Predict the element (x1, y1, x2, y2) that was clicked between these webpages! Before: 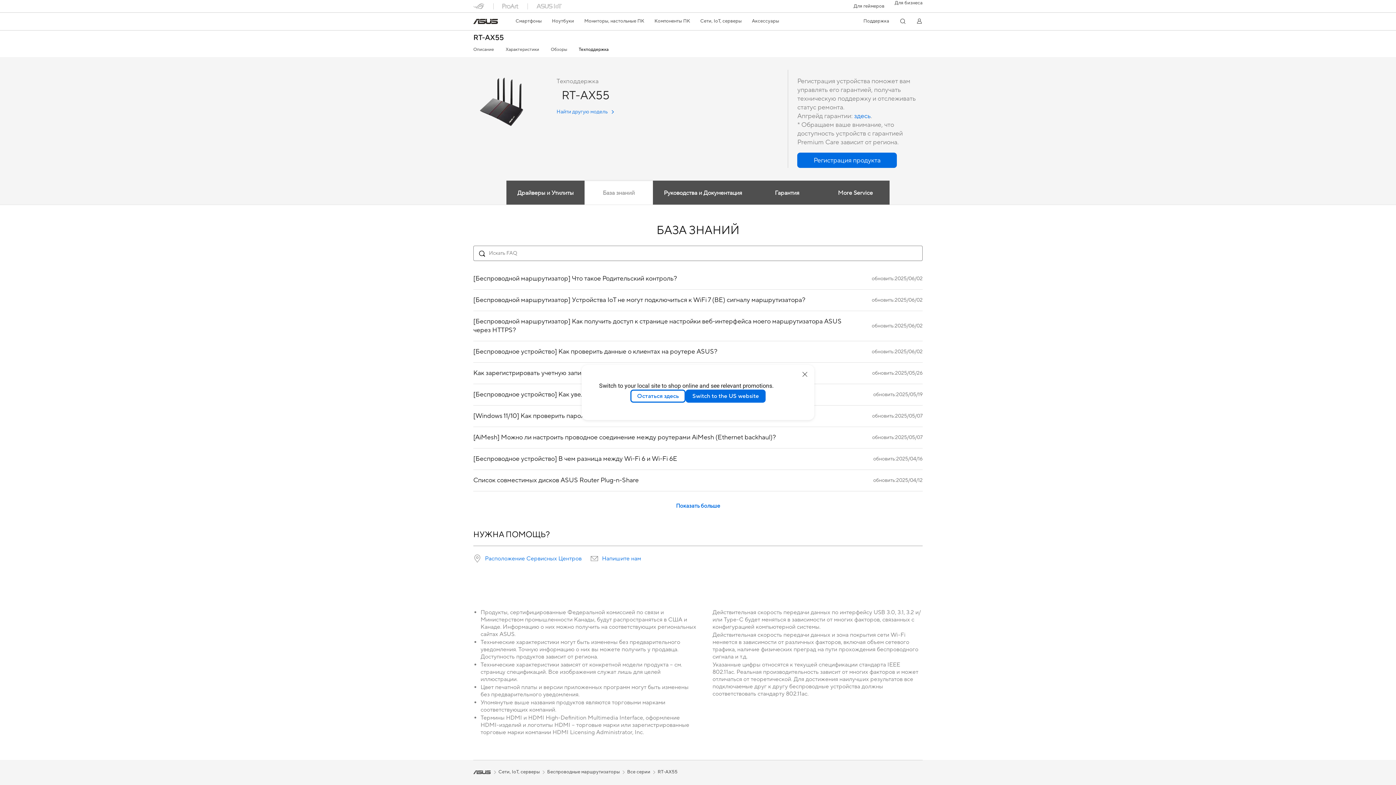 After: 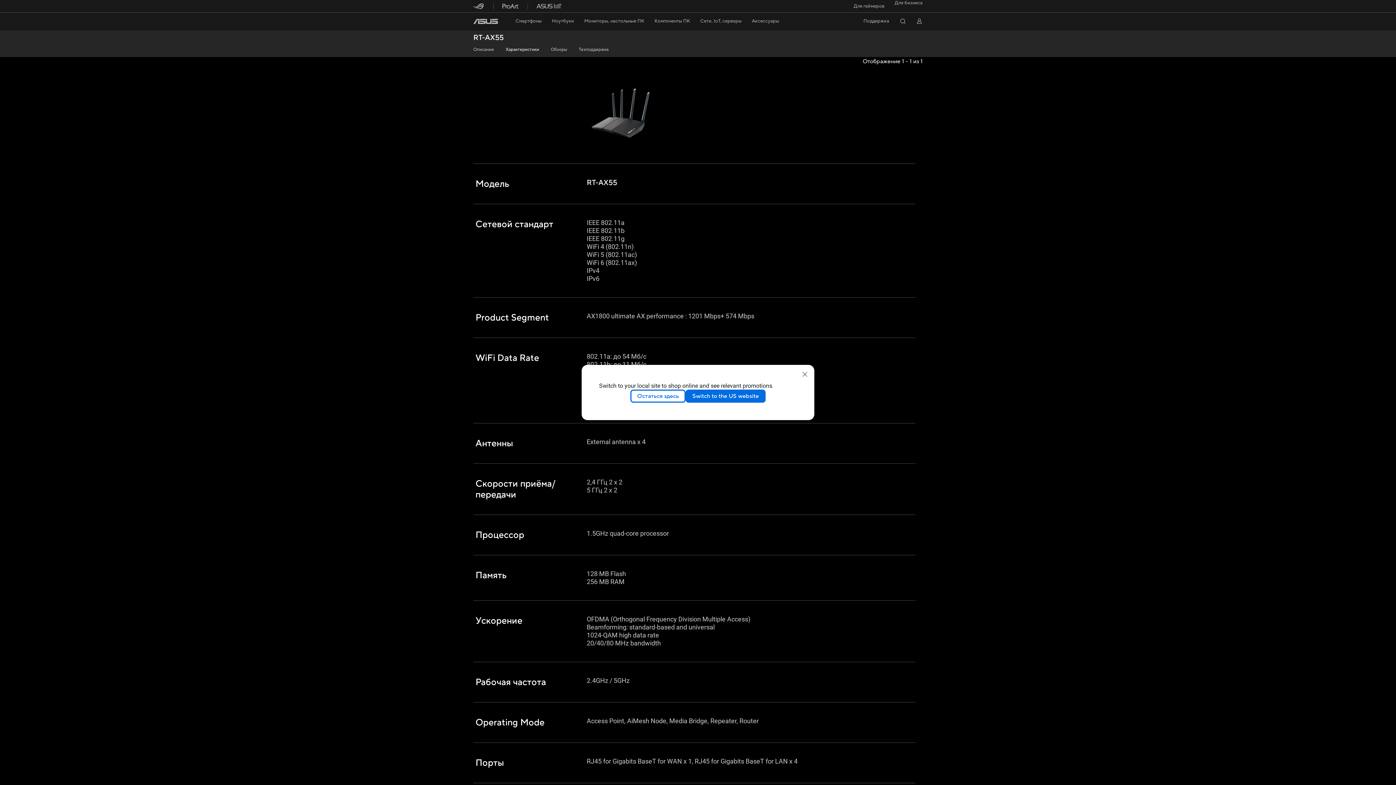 Action: label: Характеристики bbox: (505, 45, 539, 54)